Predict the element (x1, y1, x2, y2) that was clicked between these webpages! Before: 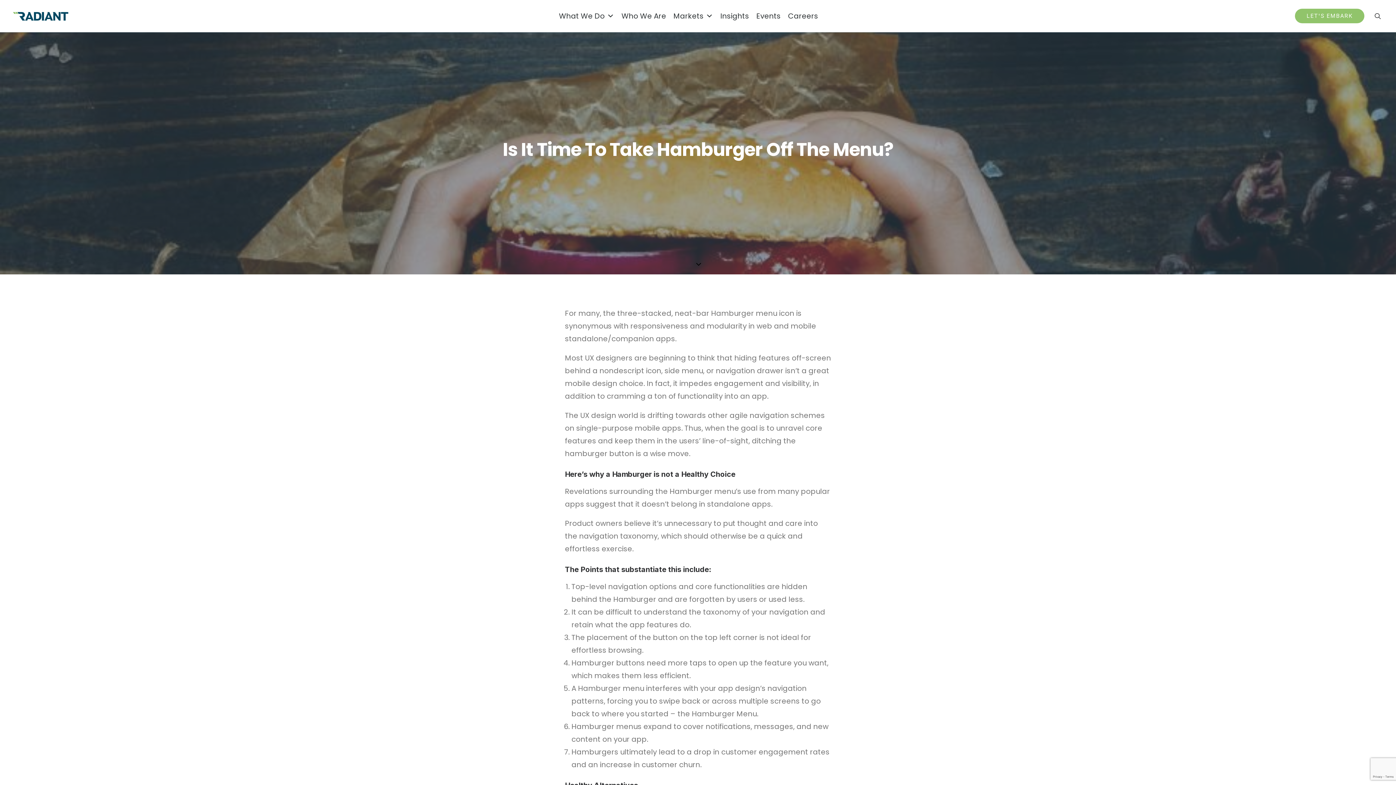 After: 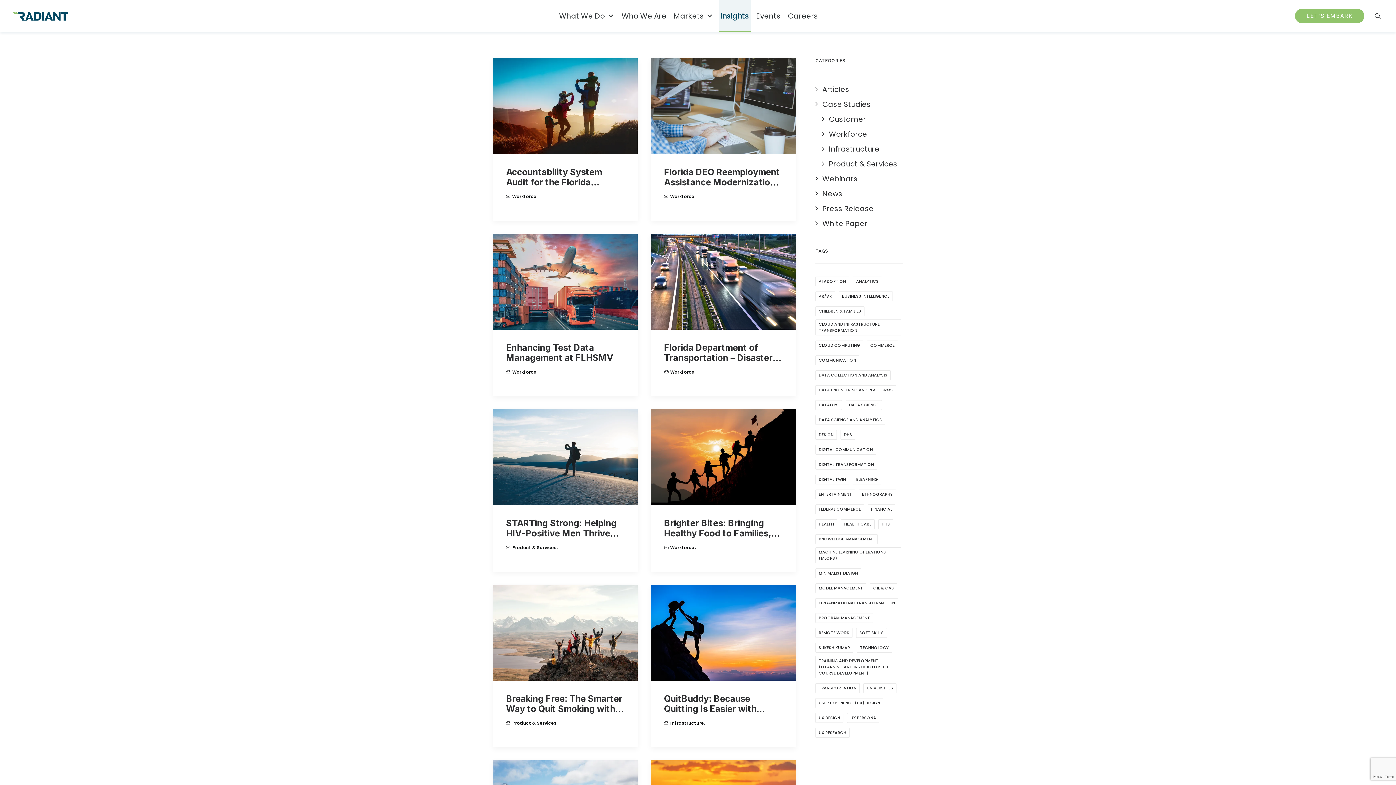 Action: bbox: (718, 0, 751, 32) label: Insights